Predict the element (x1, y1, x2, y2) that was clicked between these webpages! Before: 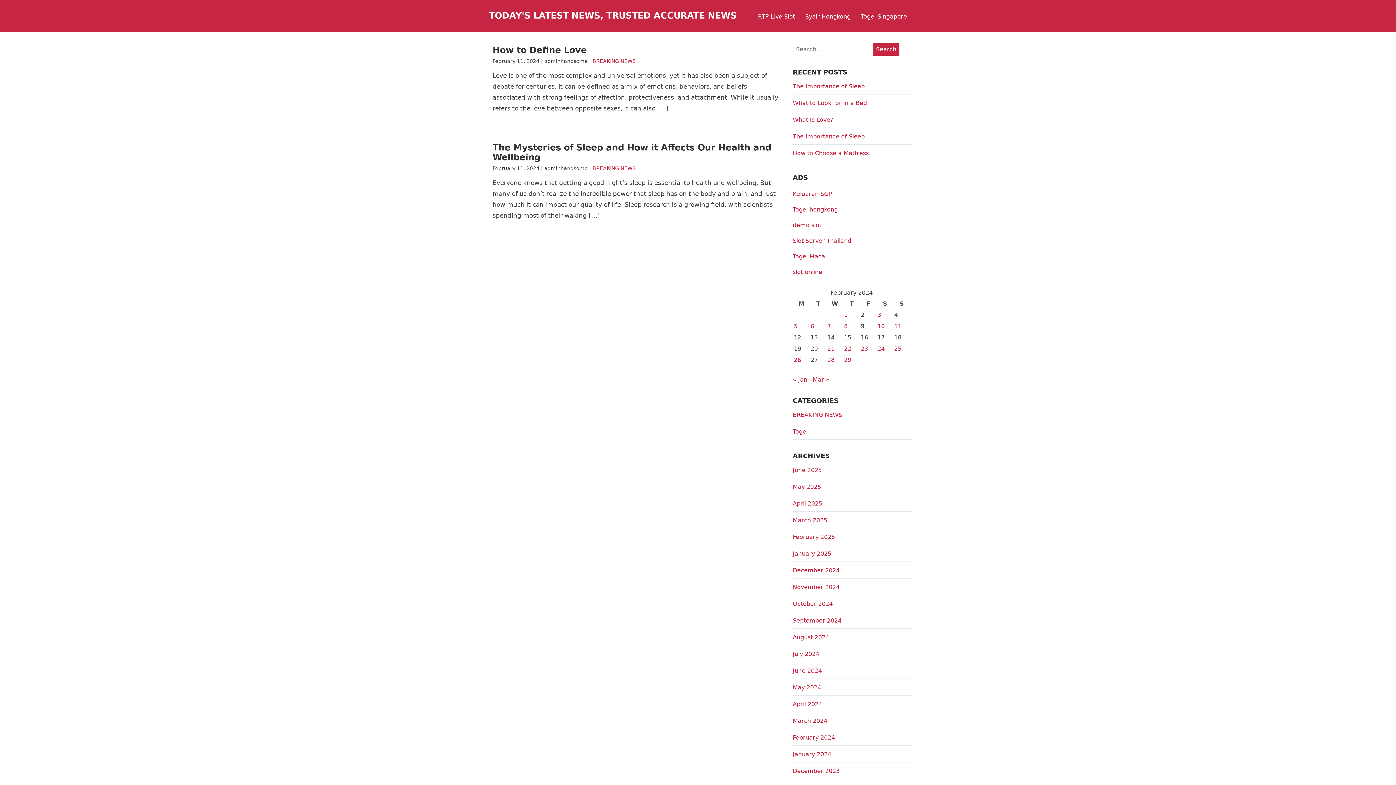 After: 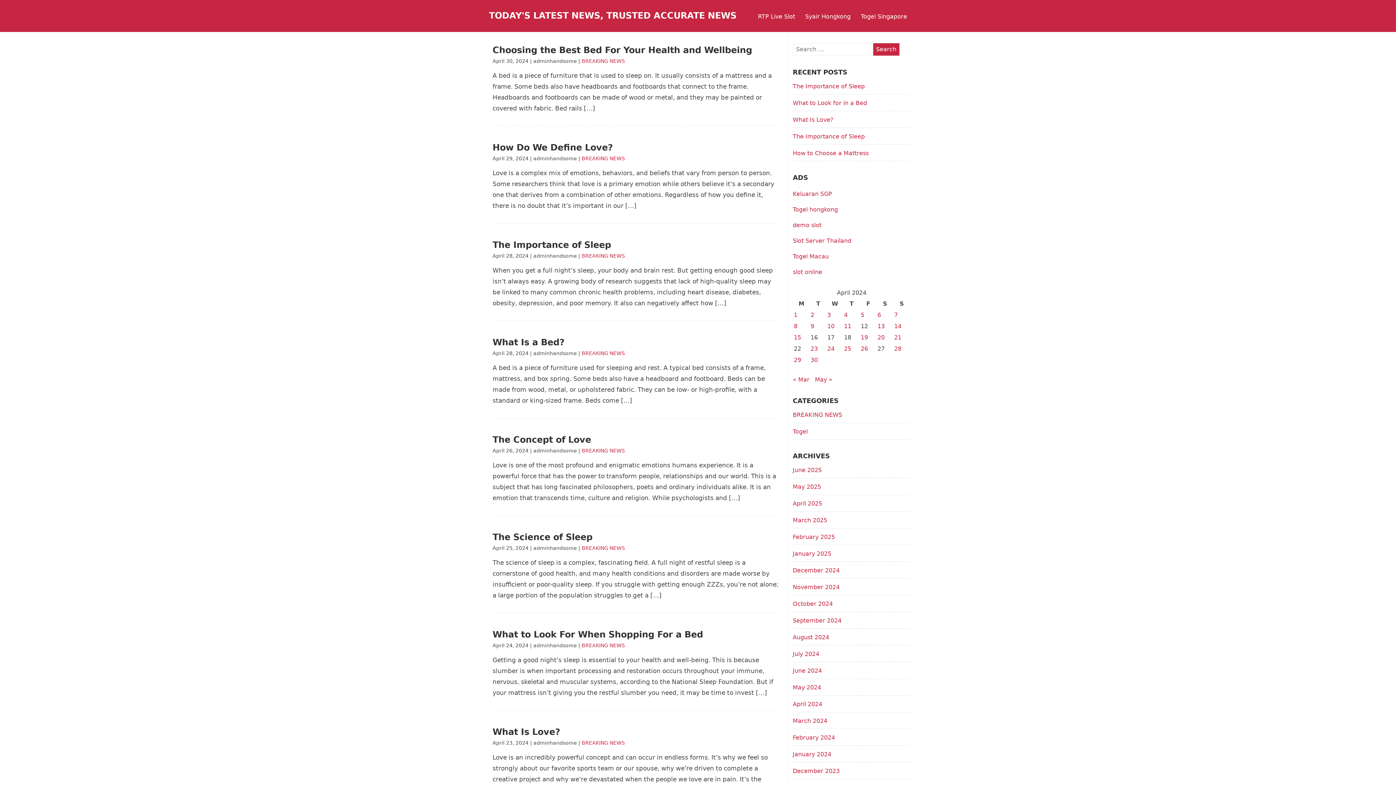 Action: bbox: (792, 701, 822, 708) label: April 2024